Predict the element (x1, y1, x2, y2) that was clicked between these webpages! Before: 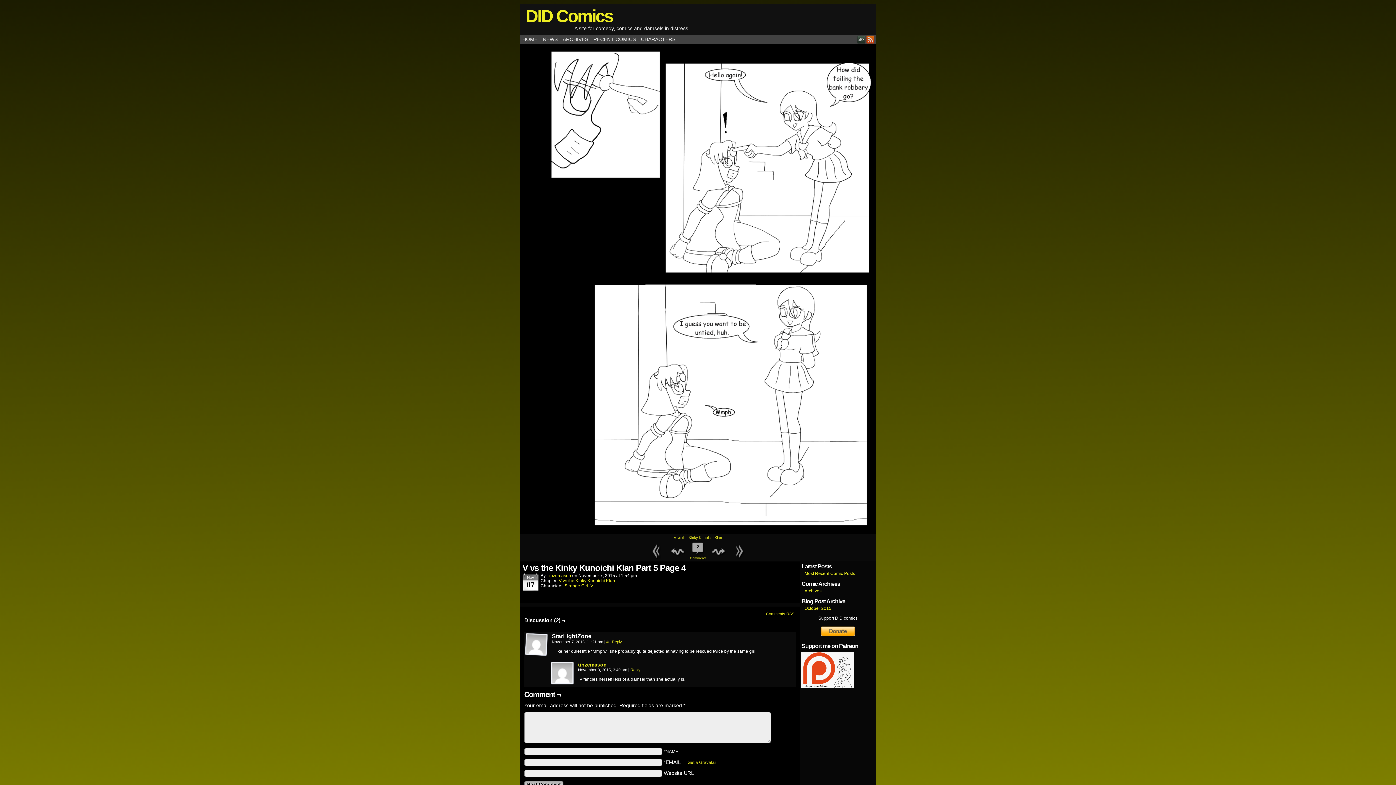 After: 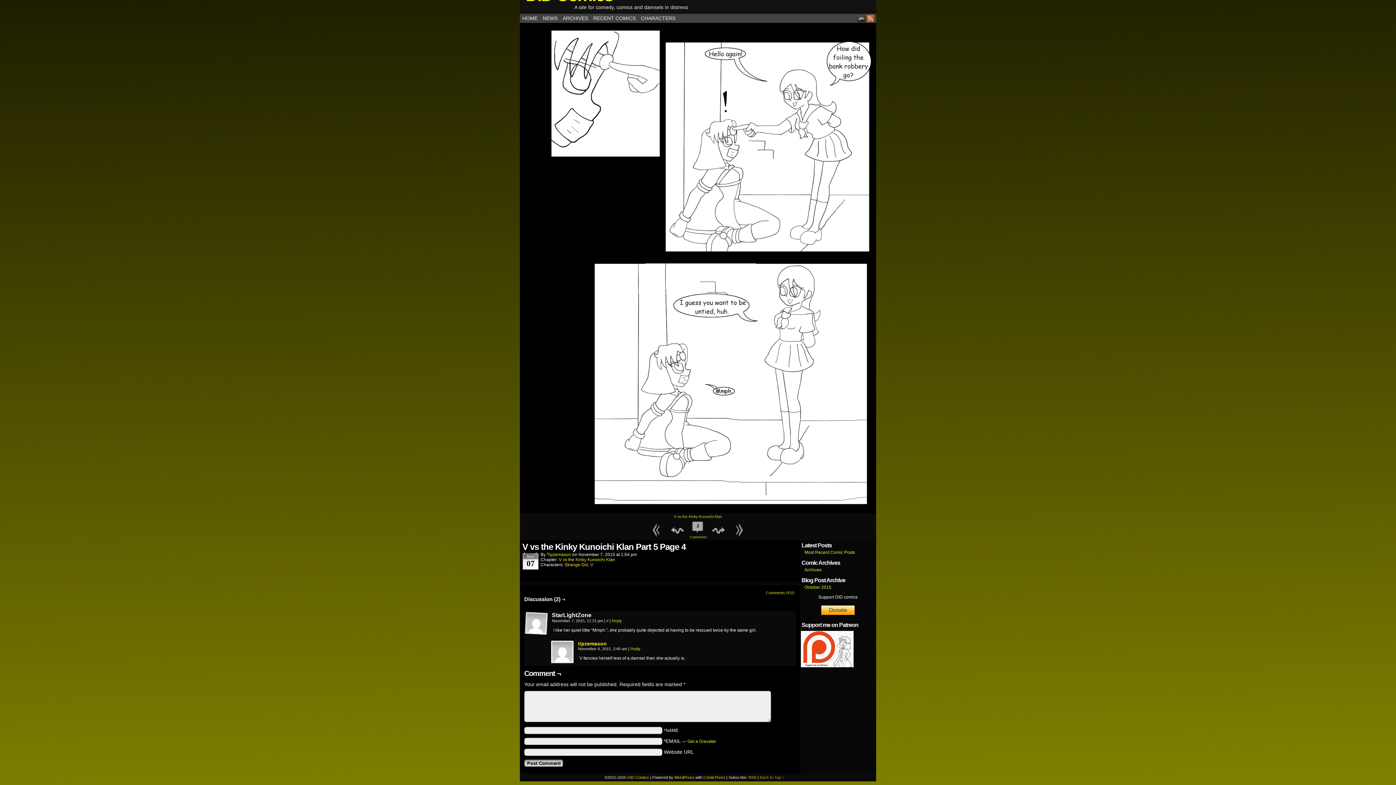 Action: bbox: (606, 640, 608, 644) label: #